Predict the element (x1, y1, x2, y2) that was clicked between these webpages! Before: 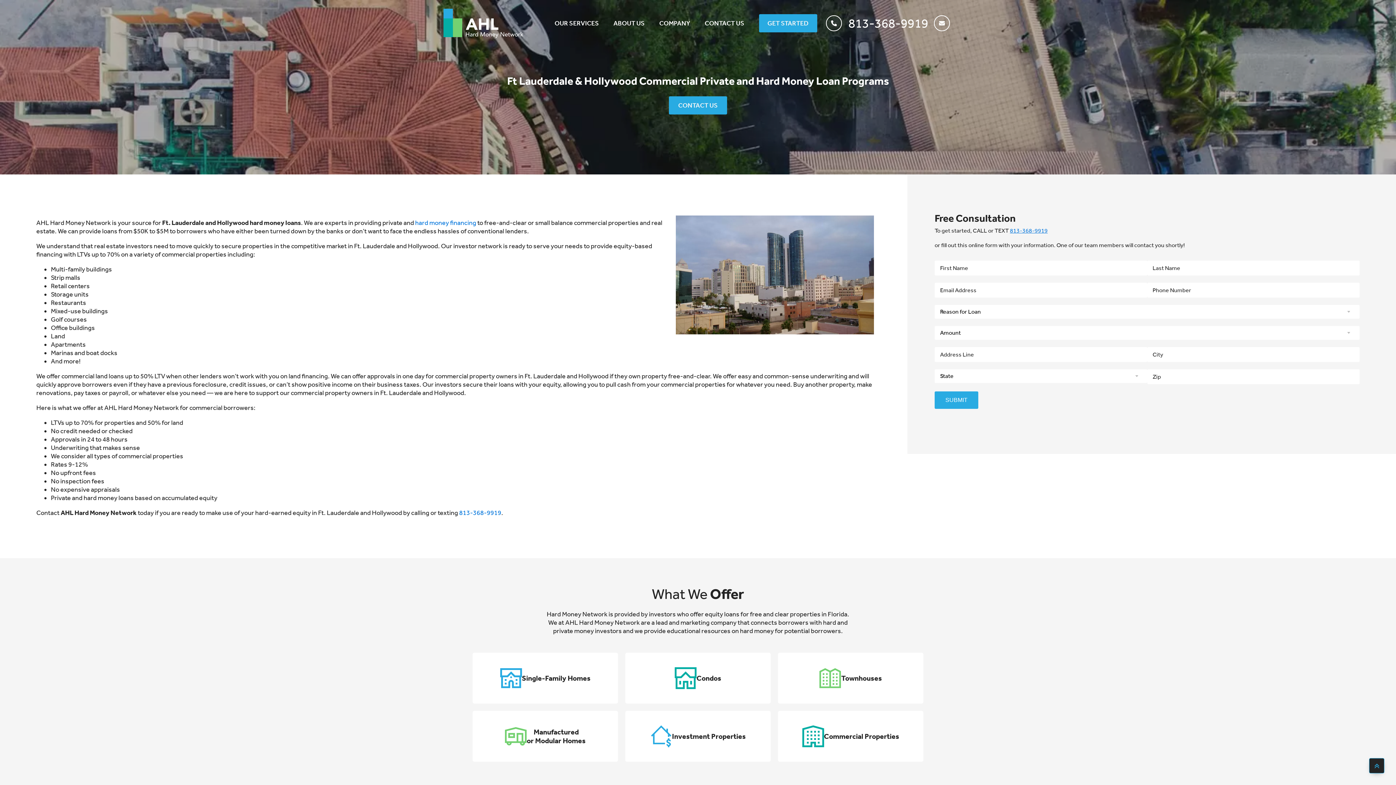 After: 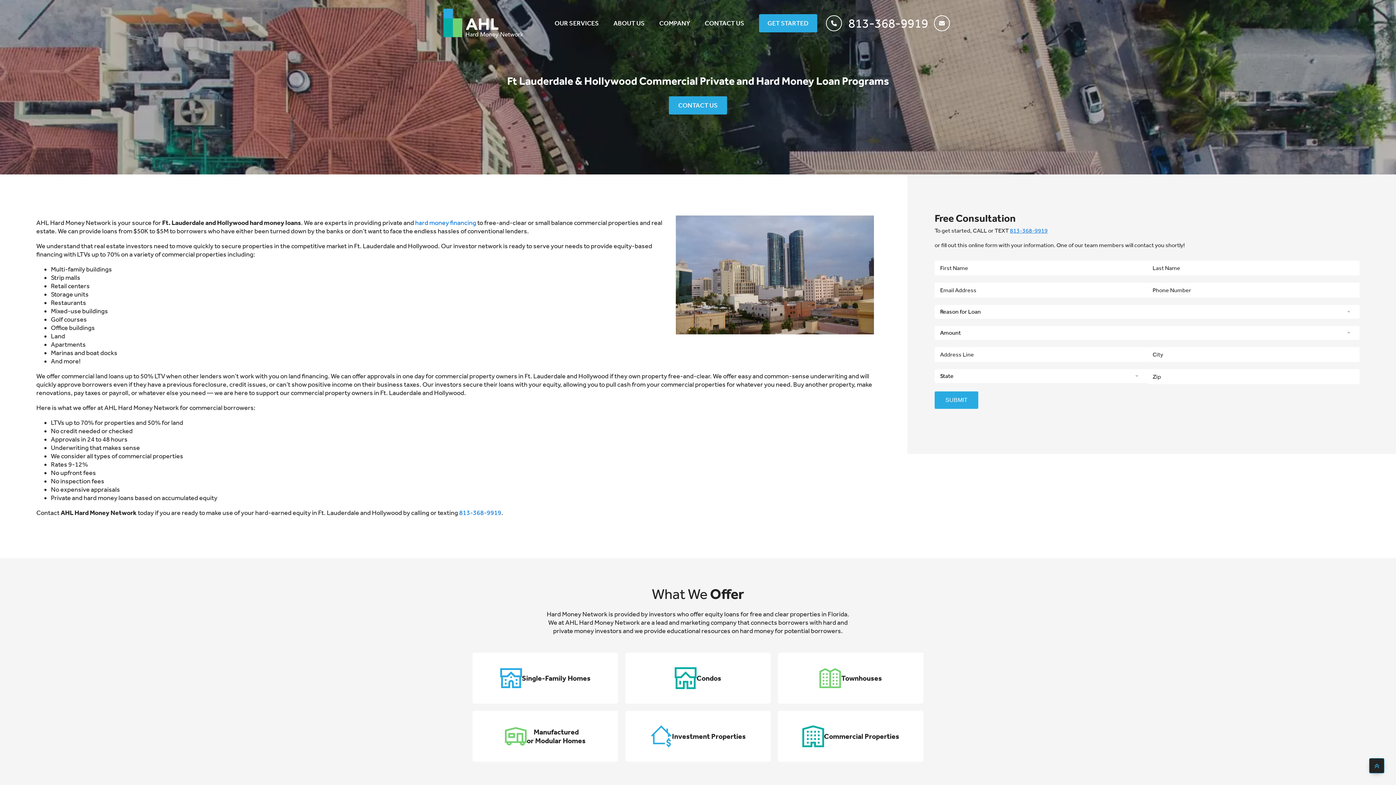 Action: bbox: (554, 19, 599, 27) label: OUR SERVICES